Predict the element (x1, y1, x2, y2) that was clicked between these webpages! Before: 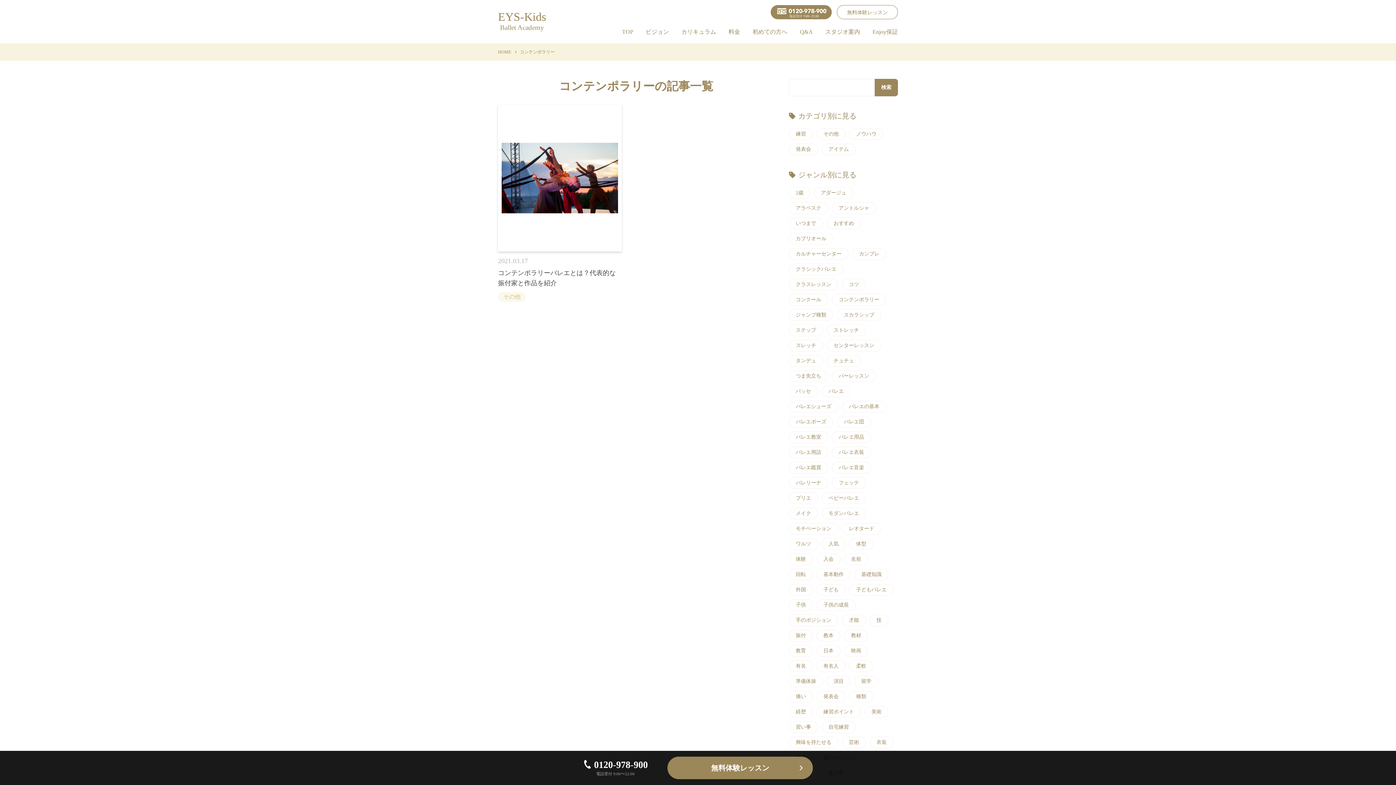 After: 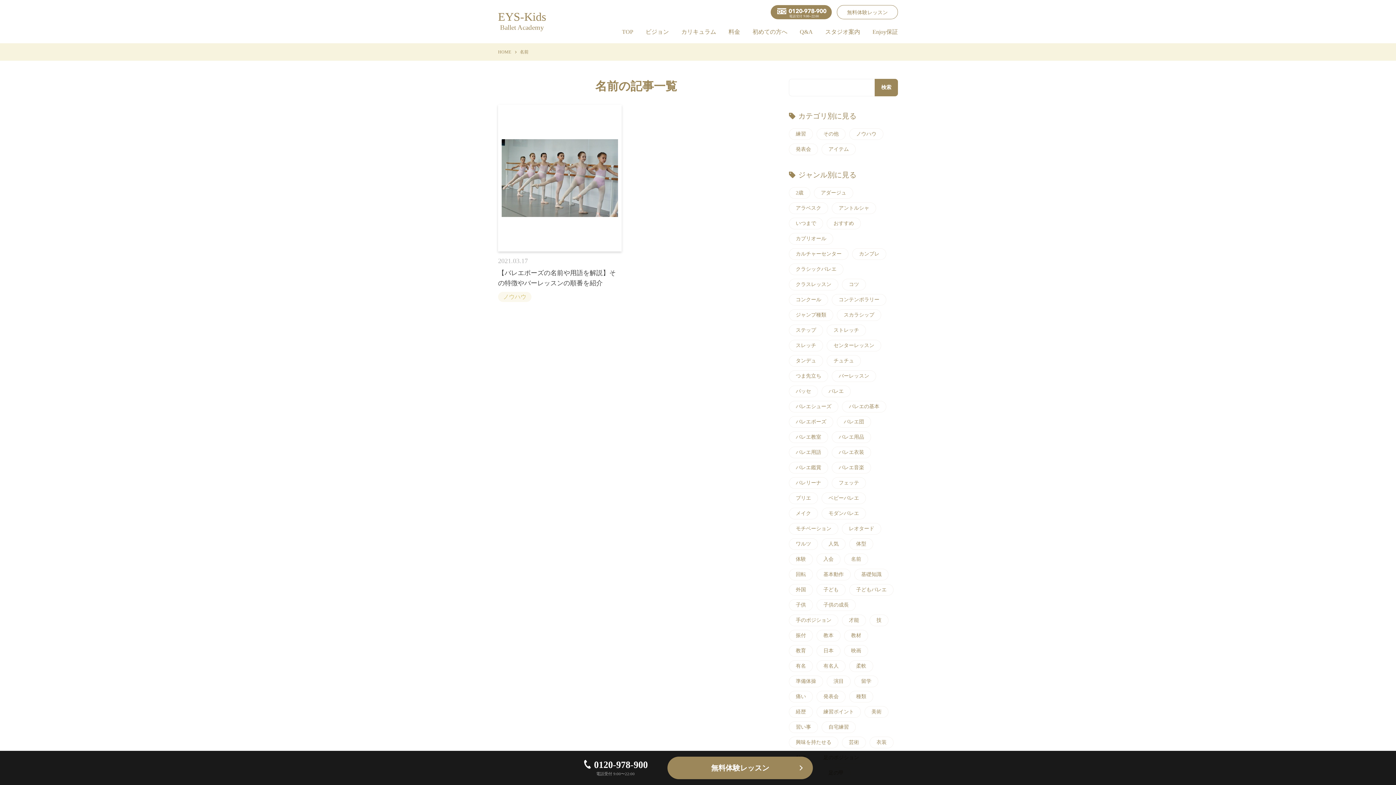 Action: label: 名前 bbox: (844, 553, 868, 565)